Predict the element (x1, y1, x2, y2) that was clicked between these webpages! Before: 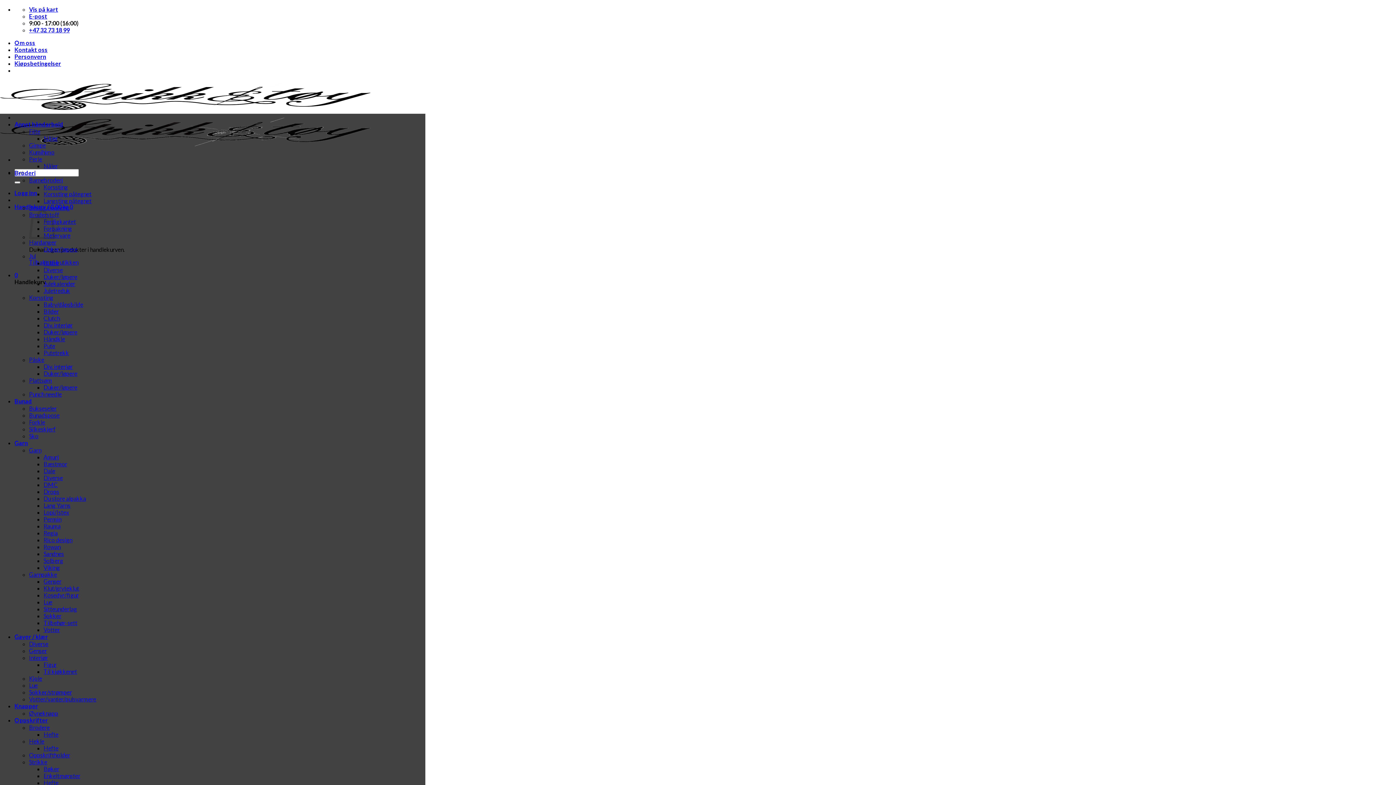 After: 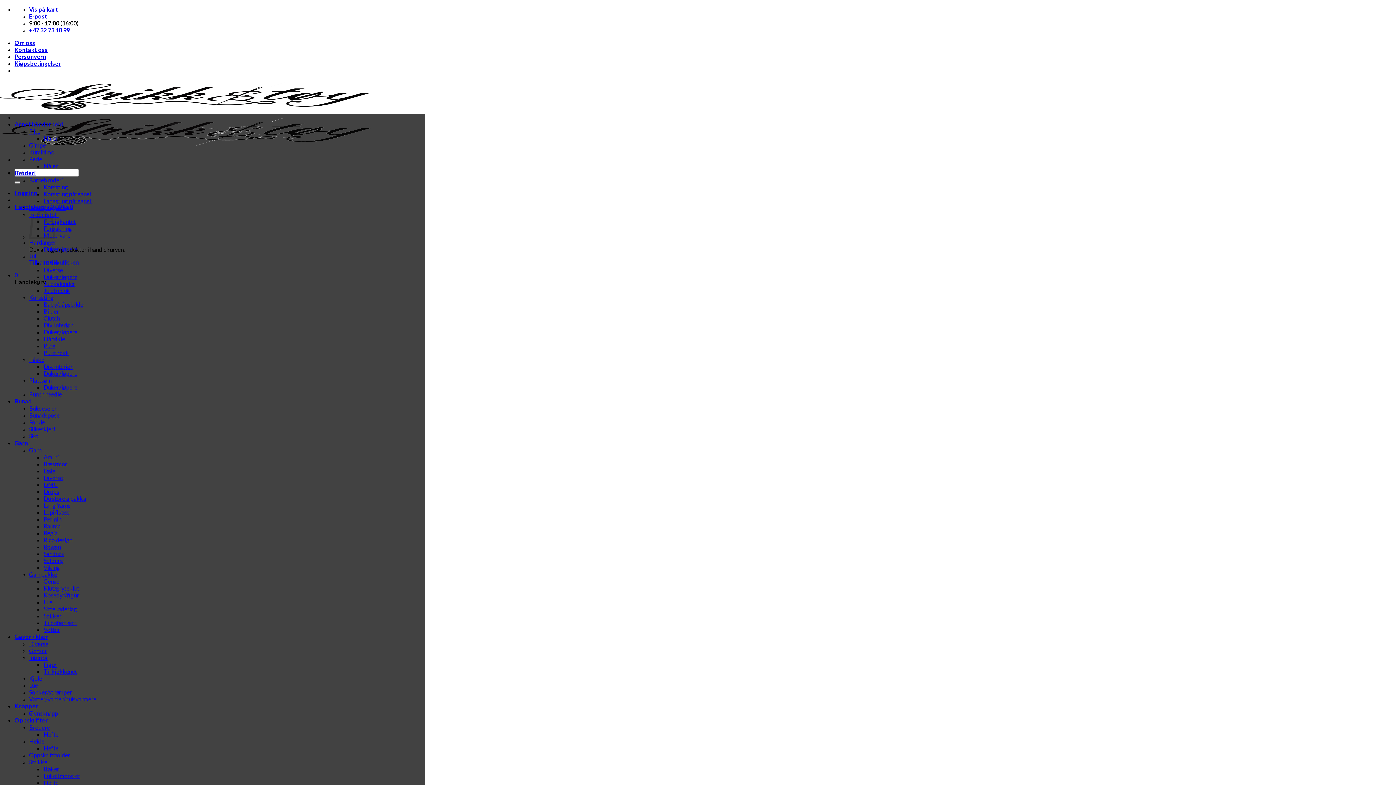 Action: label: +47 32 73 18 99 bbox: (29, 26, 69, 33)